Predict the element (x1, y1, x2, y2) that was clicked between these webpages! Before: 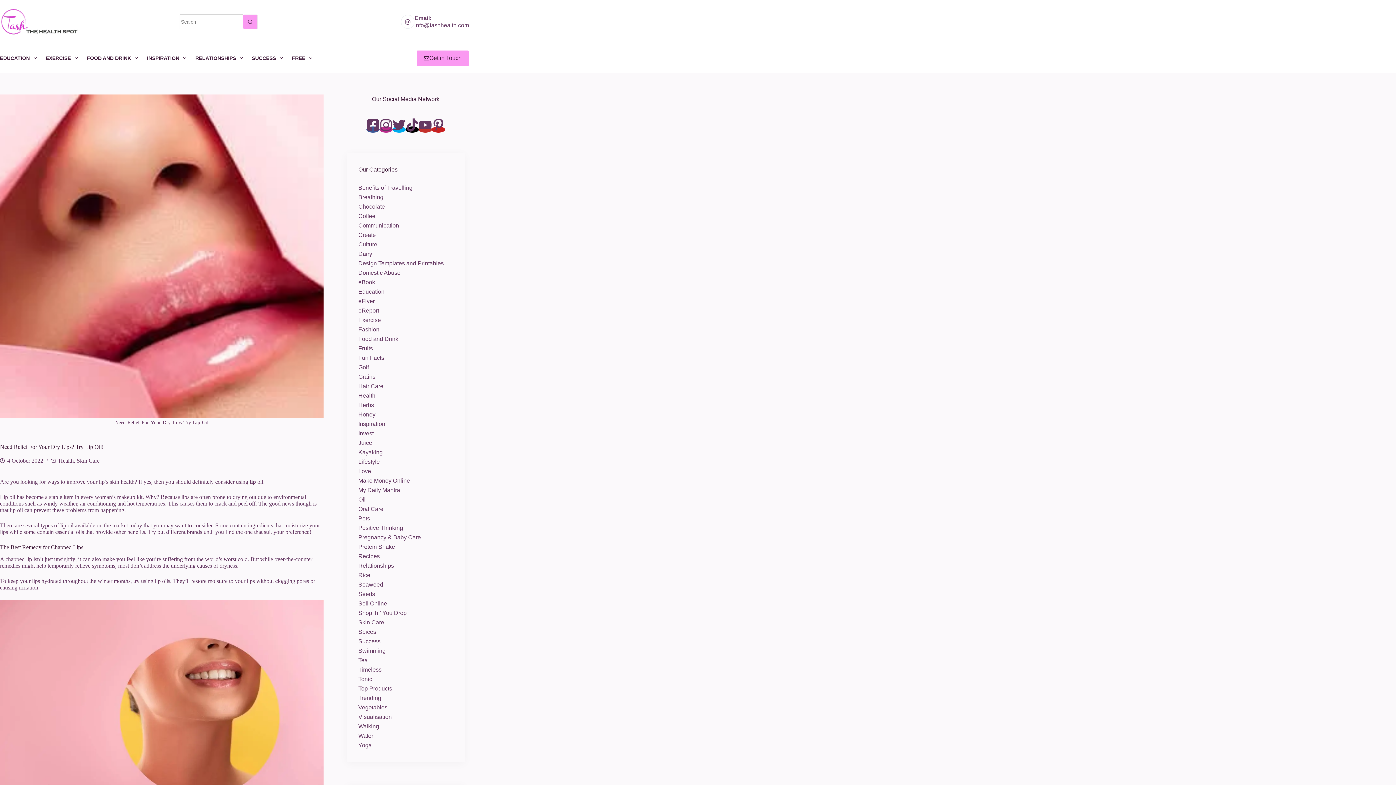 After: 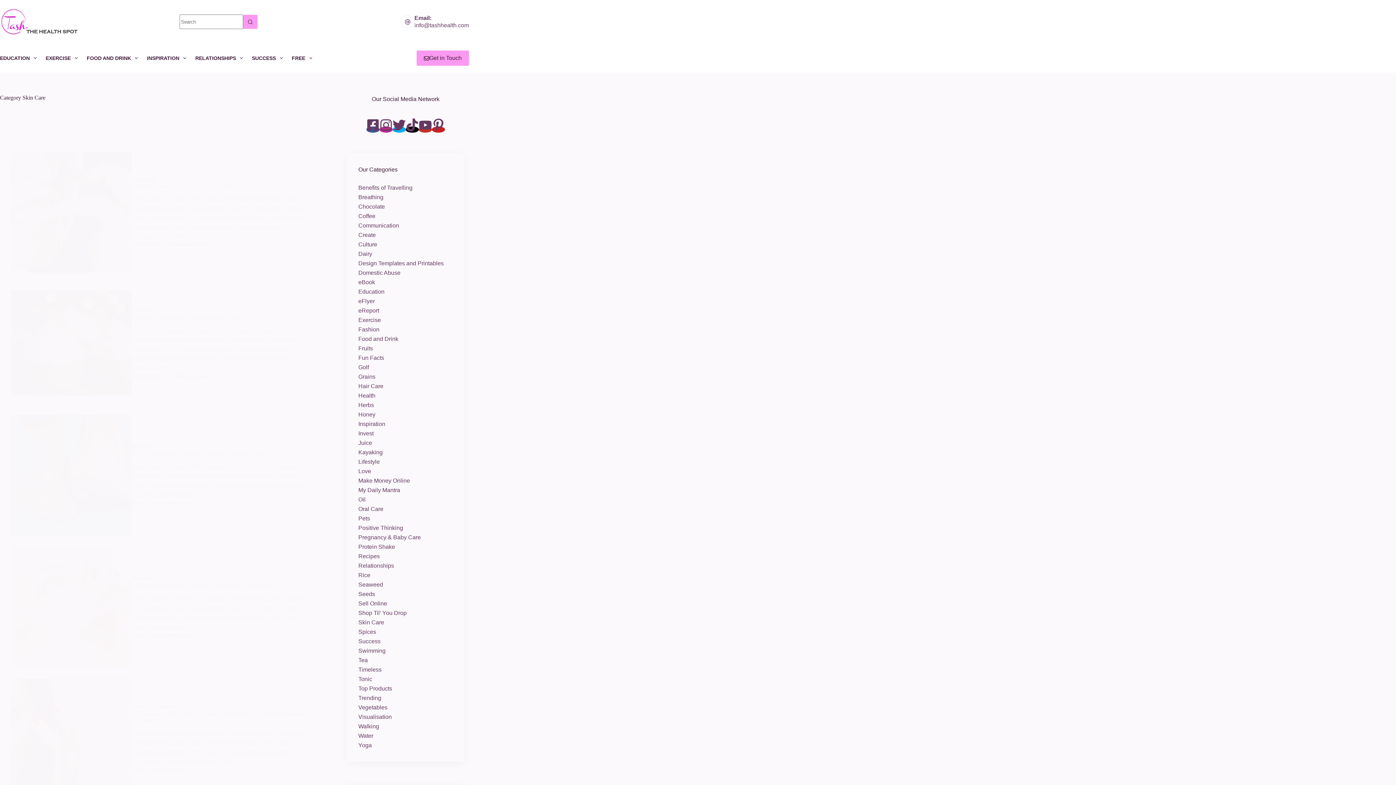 Action: label: Skin Care bbox: (358, 619, 384, 625)